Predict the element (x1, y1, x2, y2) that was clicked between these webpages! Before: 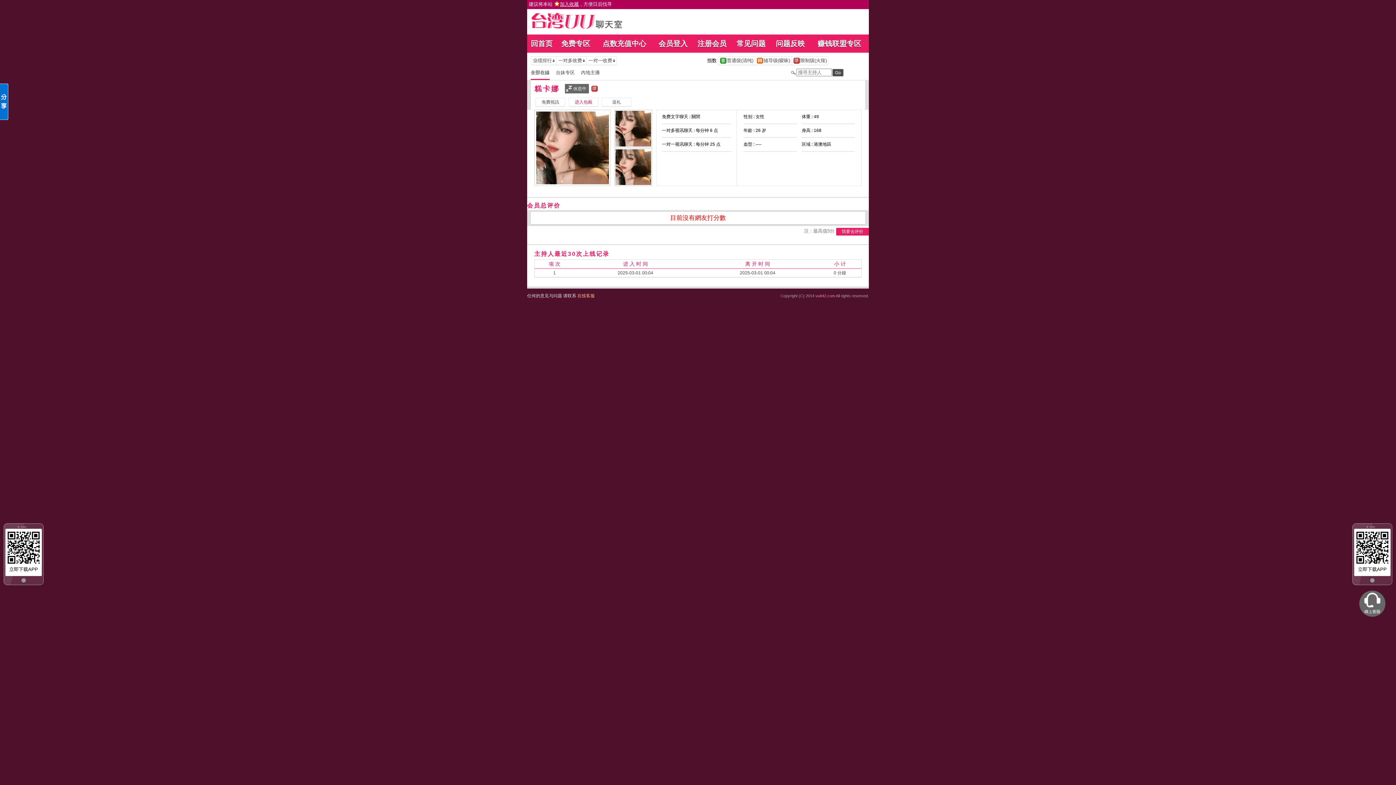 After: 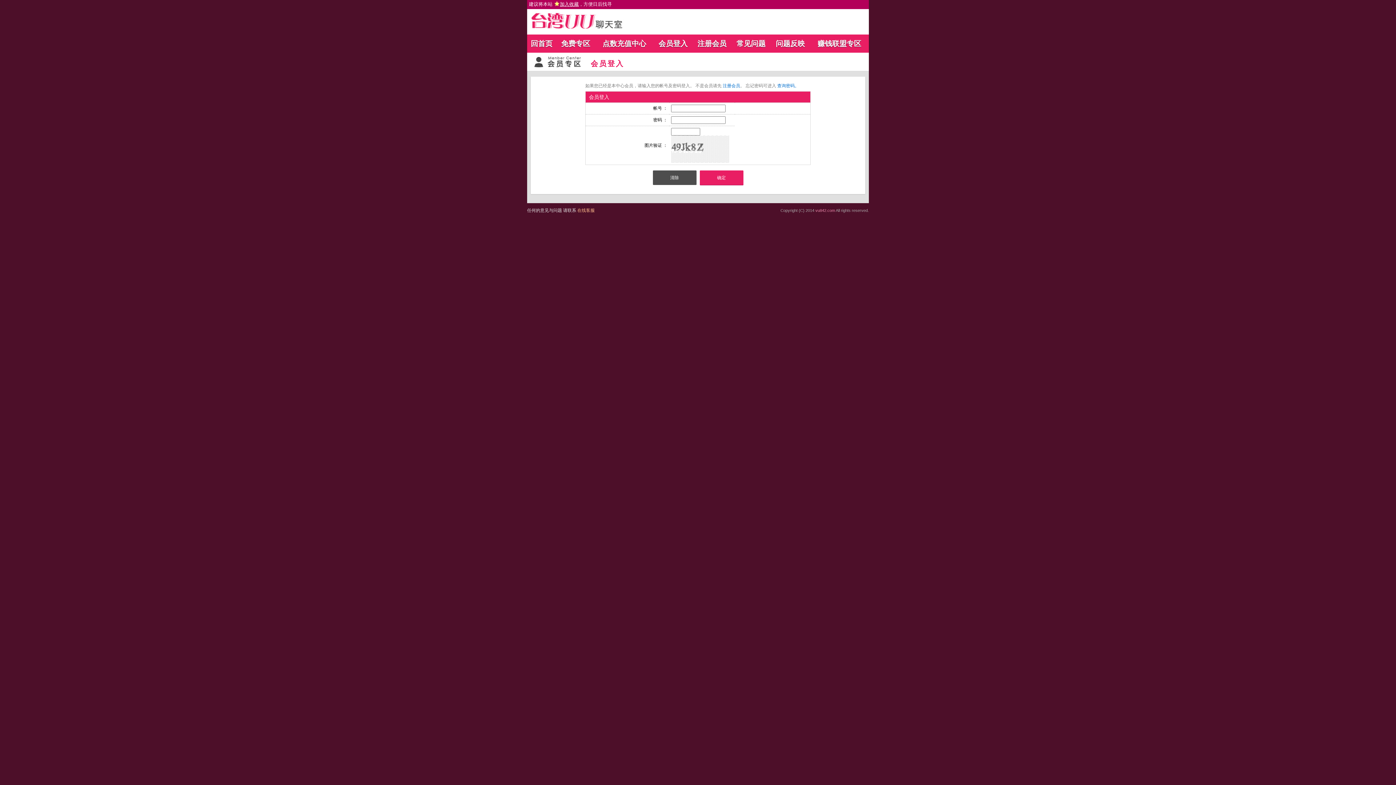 Action: bbox: (1359, 601, 1385, 606)